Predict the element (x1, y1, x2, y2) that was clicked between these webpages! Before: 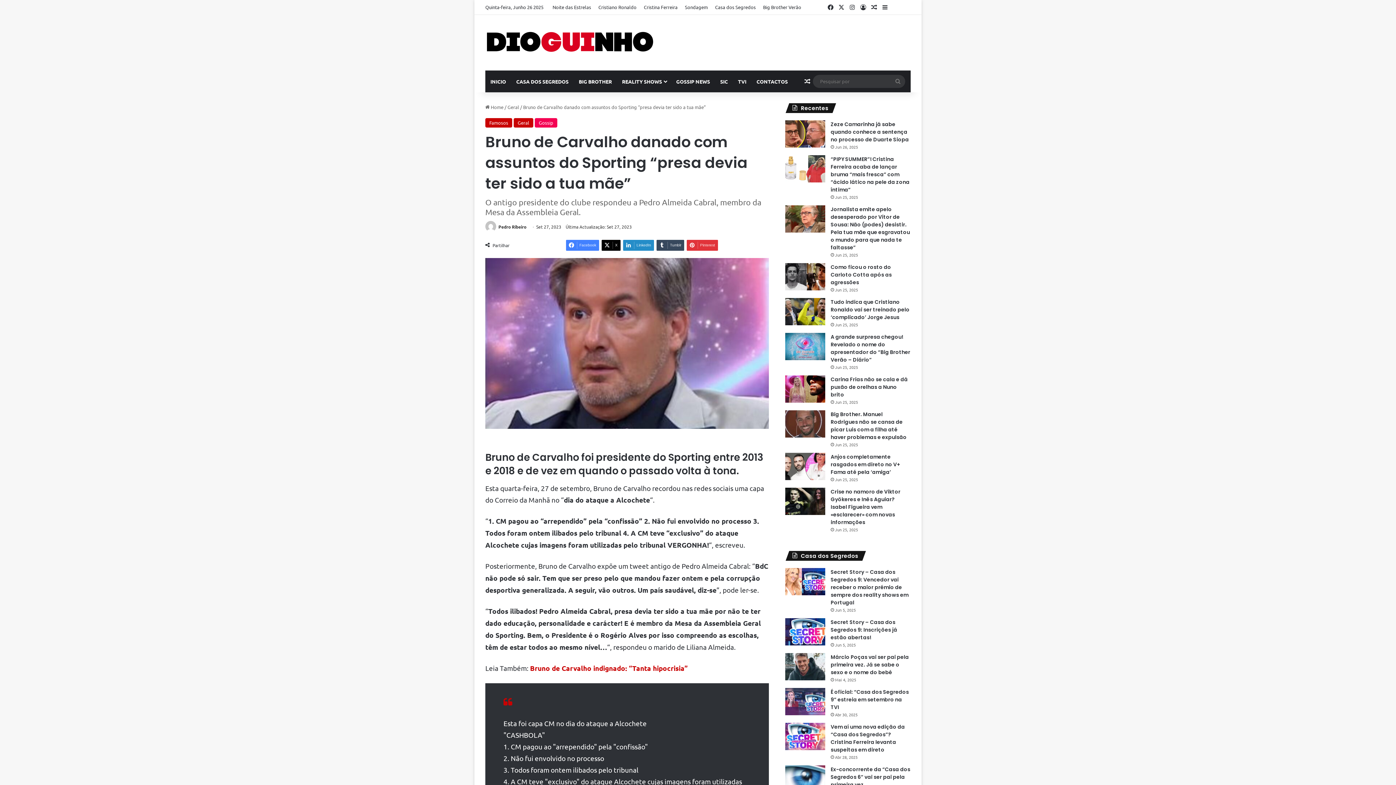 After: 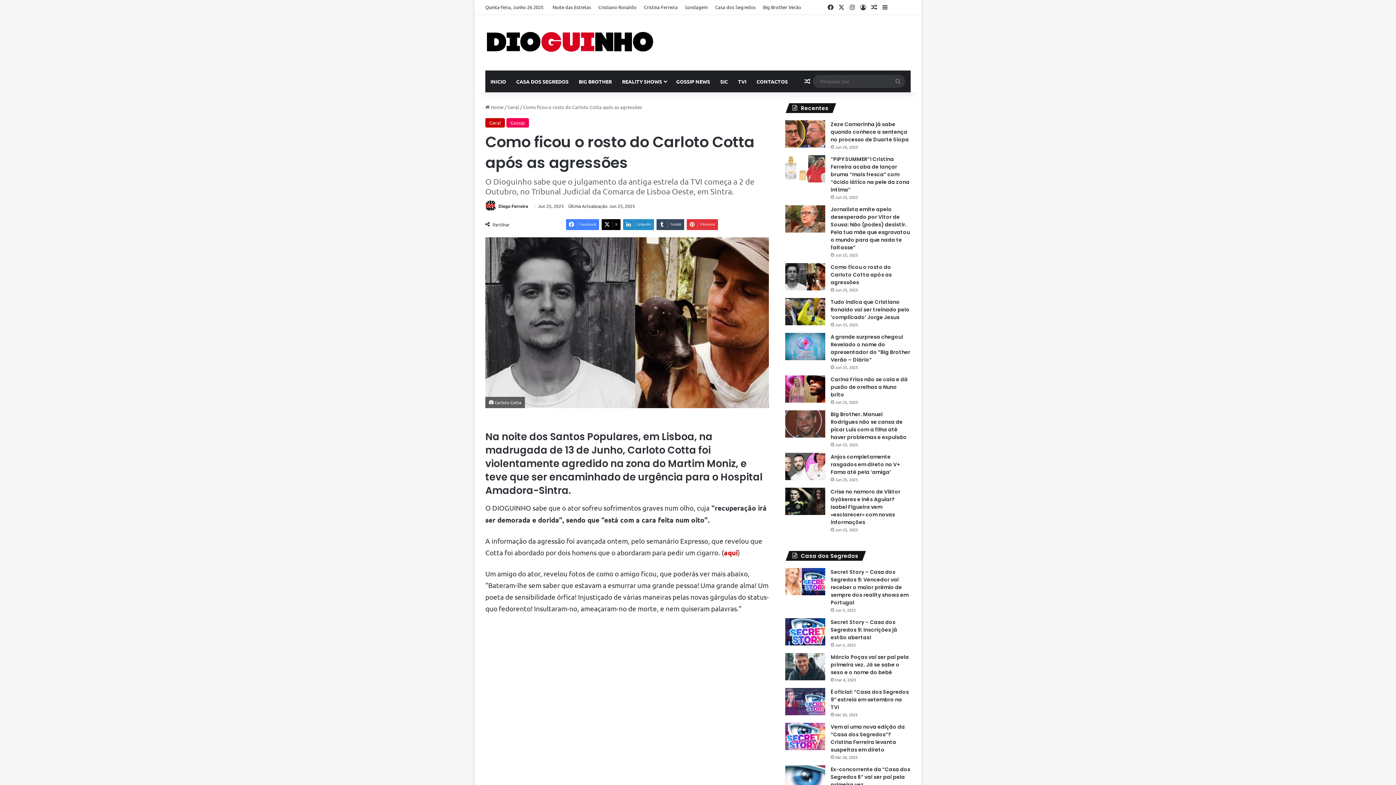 Action: bbox: (785, 263, 825, 290) label: Como ficou o rosto do Carloto Cotta após as agressões